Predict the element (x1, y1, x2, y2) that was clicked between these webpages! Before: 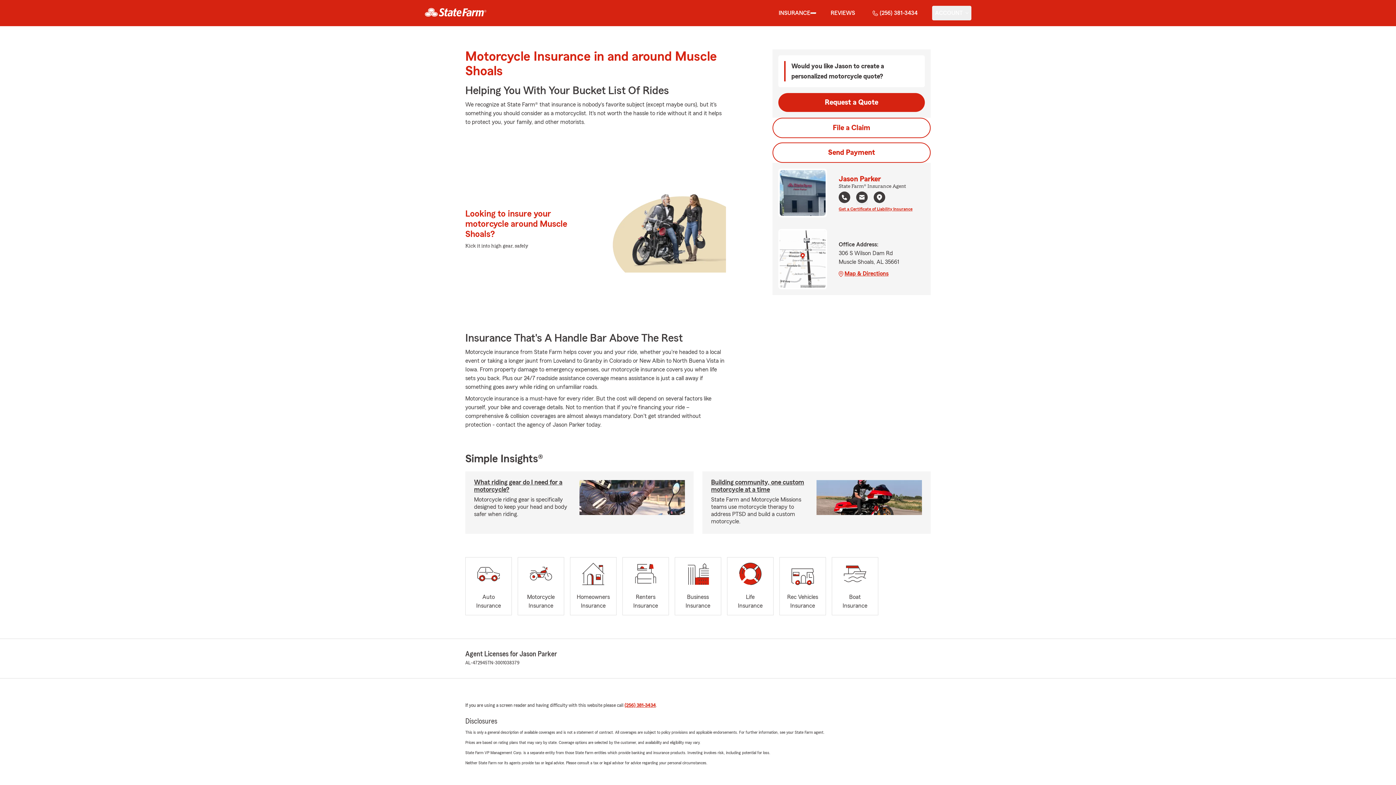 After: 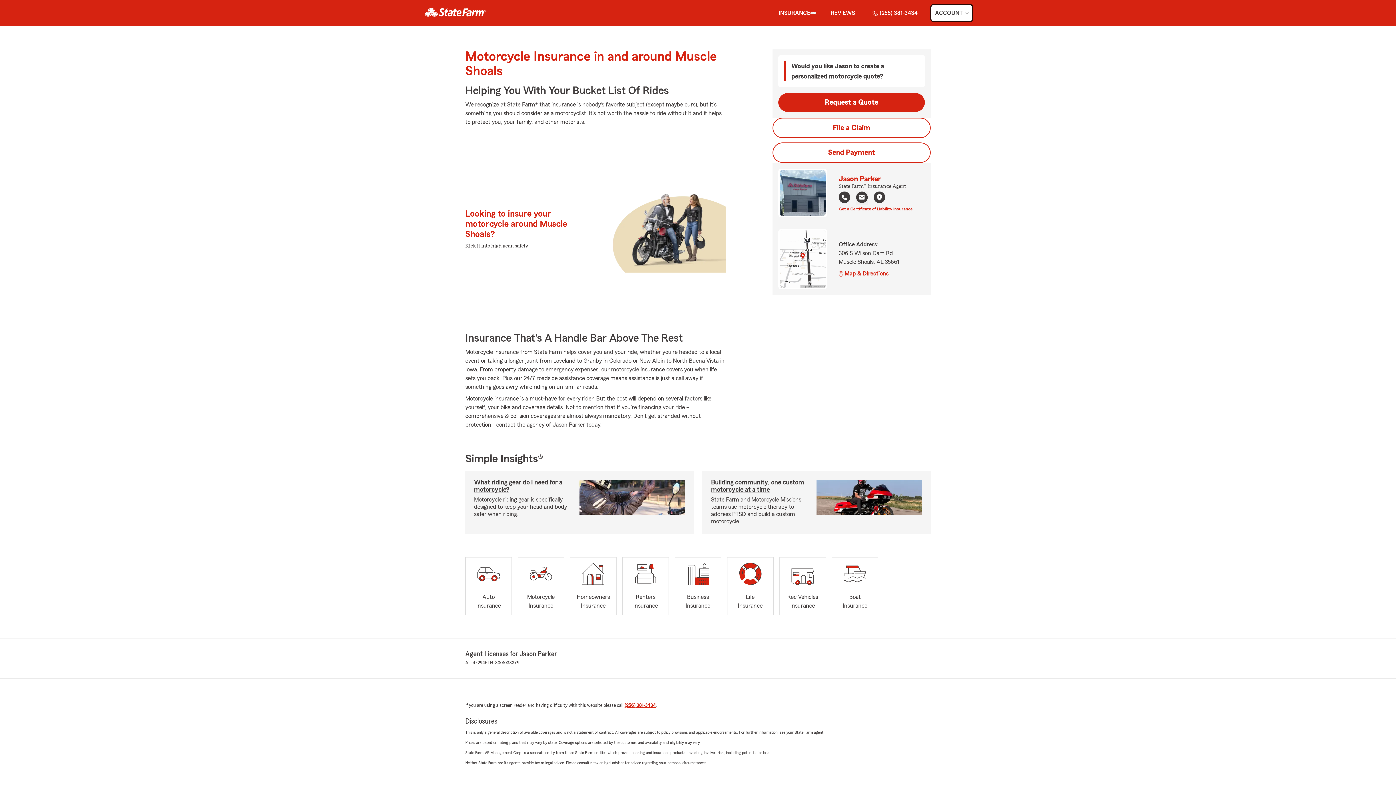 Action: bbox: (932, 5, 971, 20) label: show Account submenu